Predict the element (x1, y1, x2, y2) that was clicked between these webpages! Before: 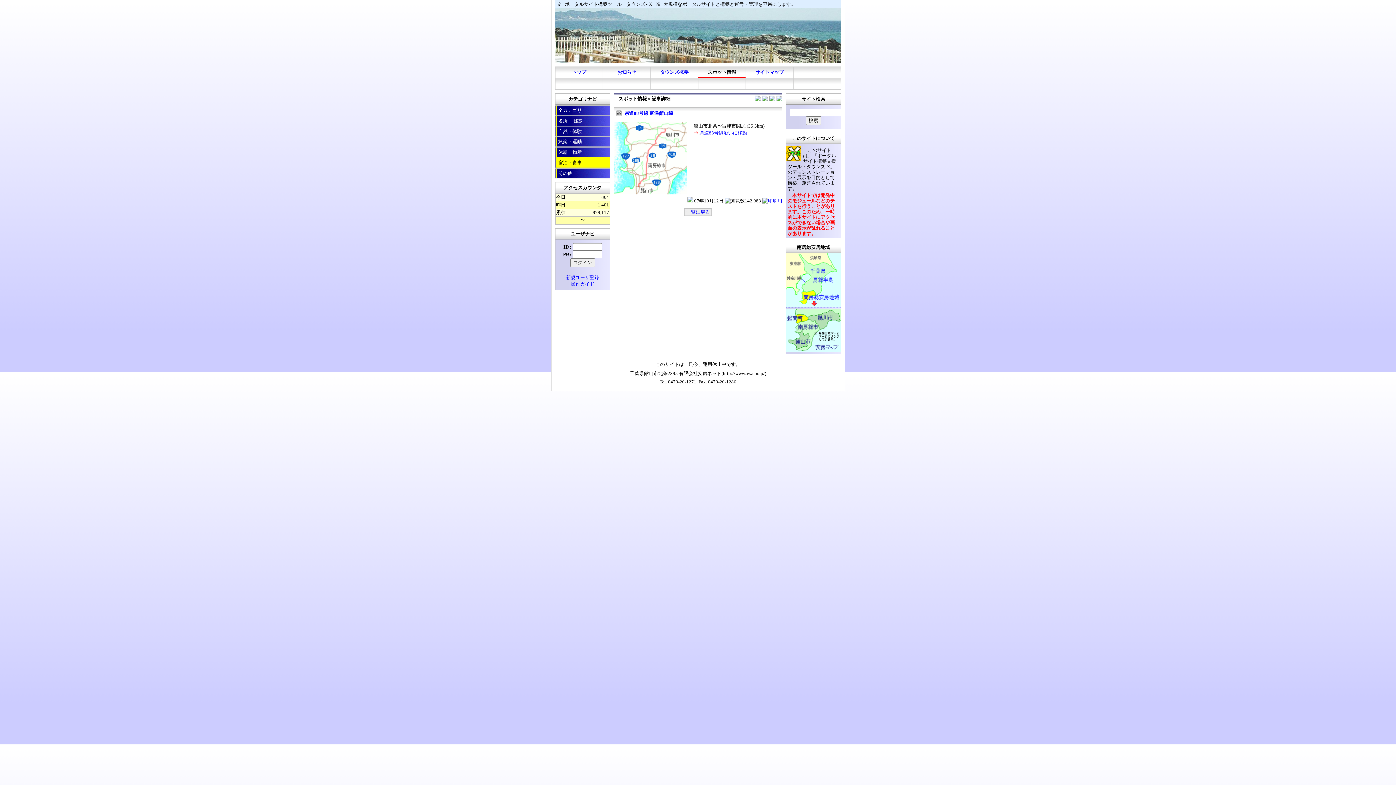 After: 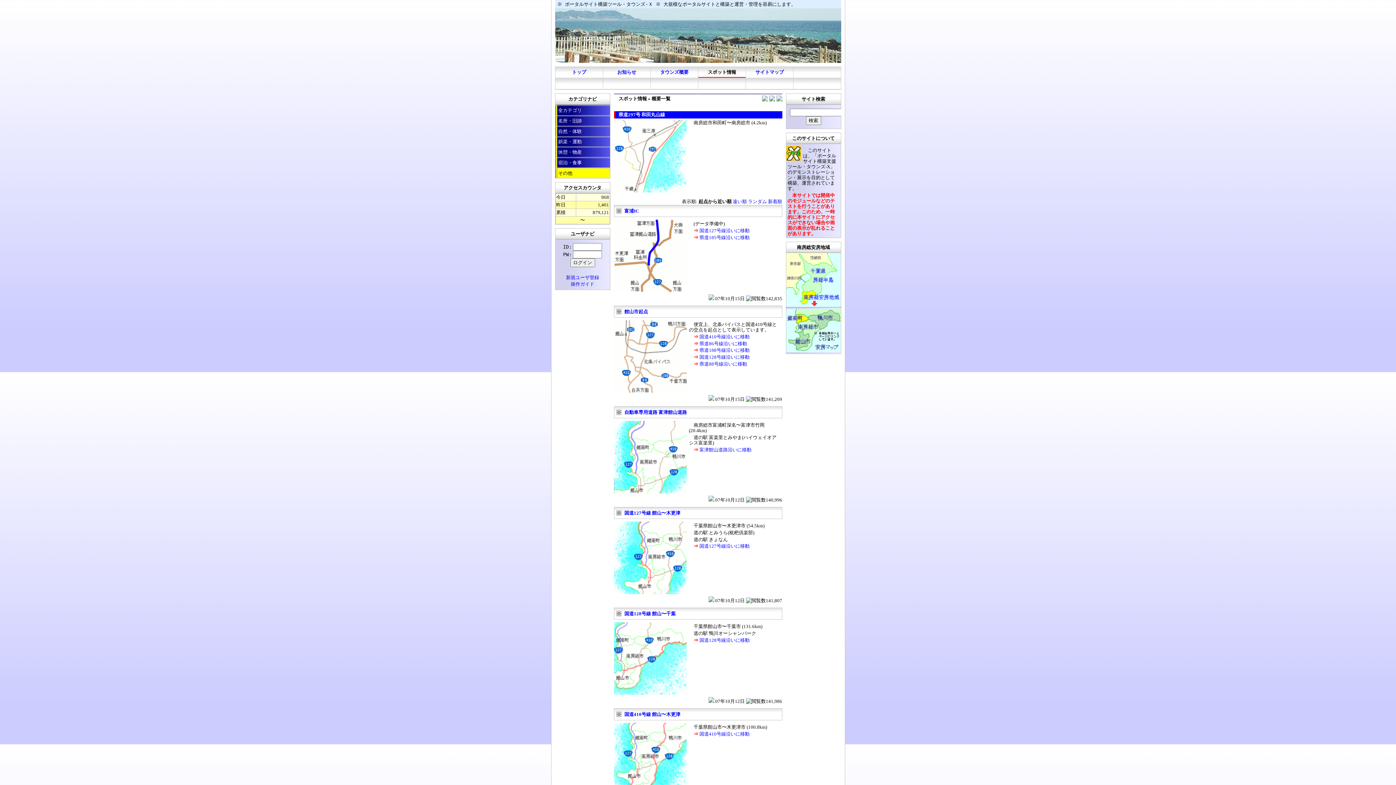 Action: bbox: (555, 167, 610, 178) label: その他